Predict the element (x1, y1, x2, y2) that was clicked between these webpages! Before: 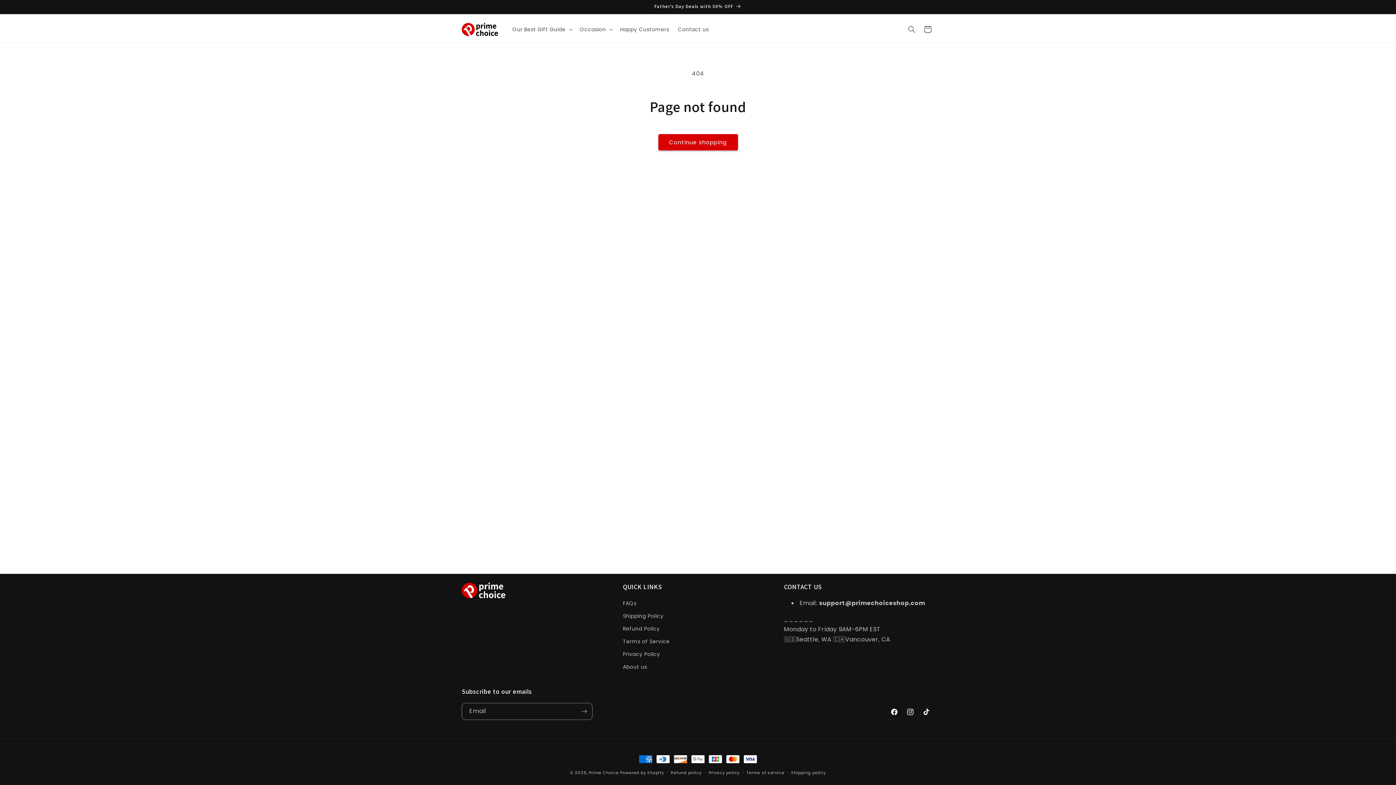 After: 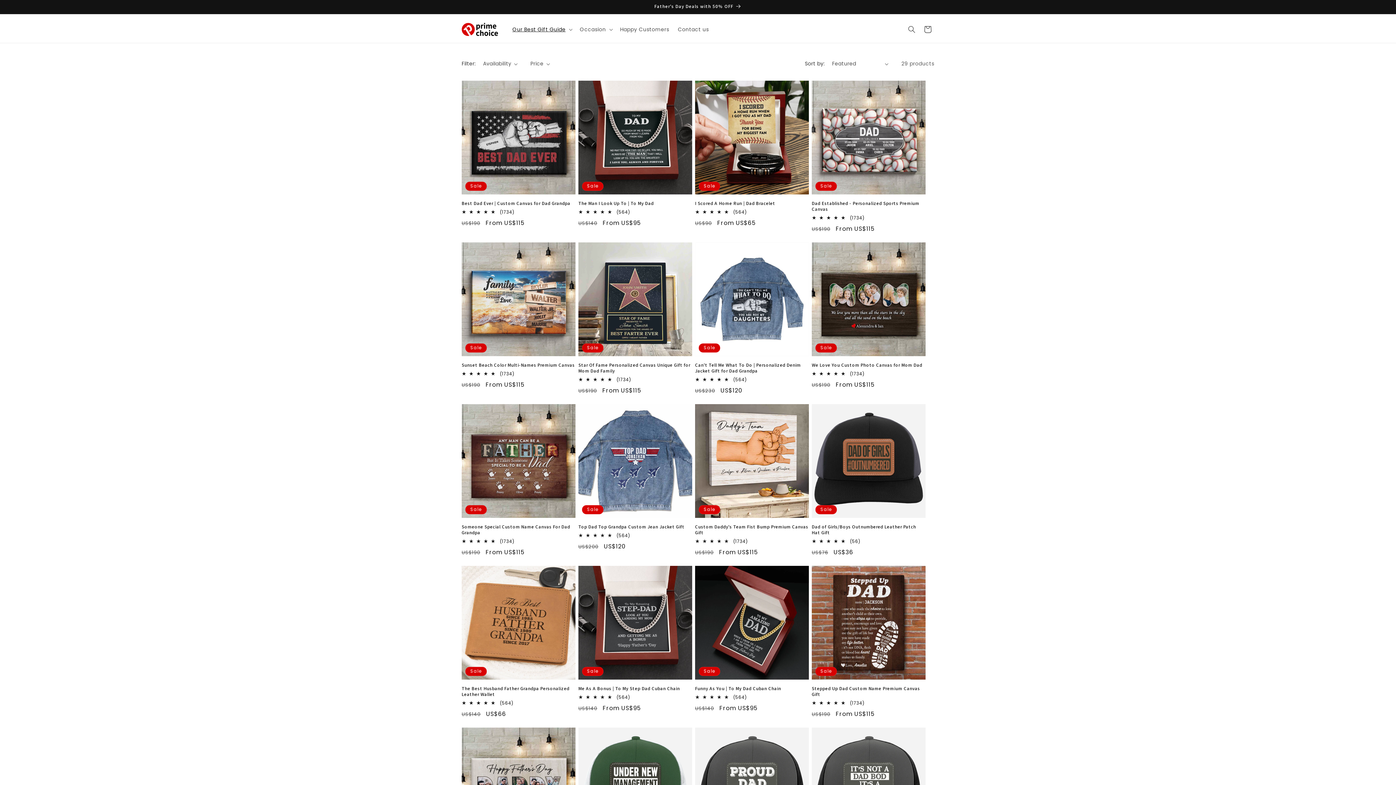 Action: bbox: (455, 0, 941, 13) label: Father's Day Deals with 50% OFF